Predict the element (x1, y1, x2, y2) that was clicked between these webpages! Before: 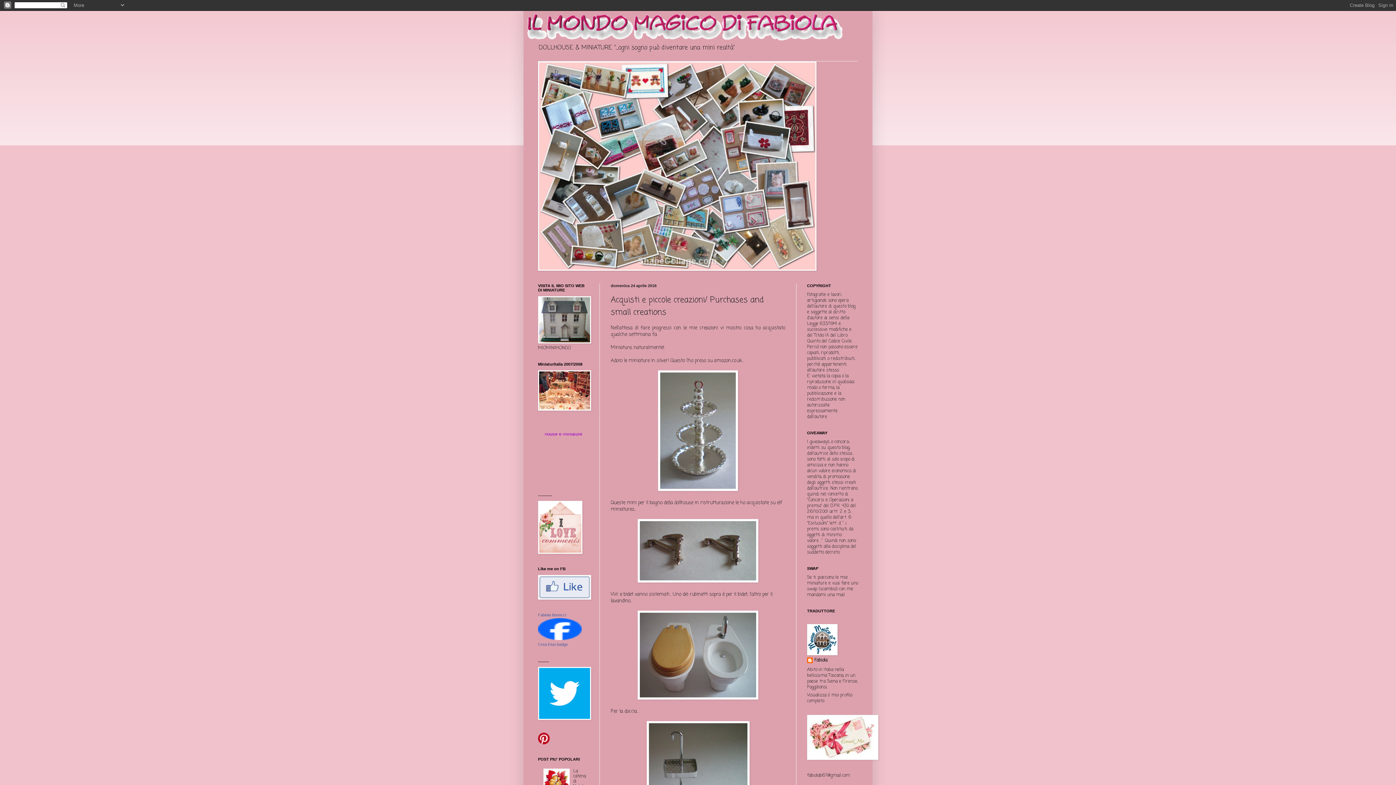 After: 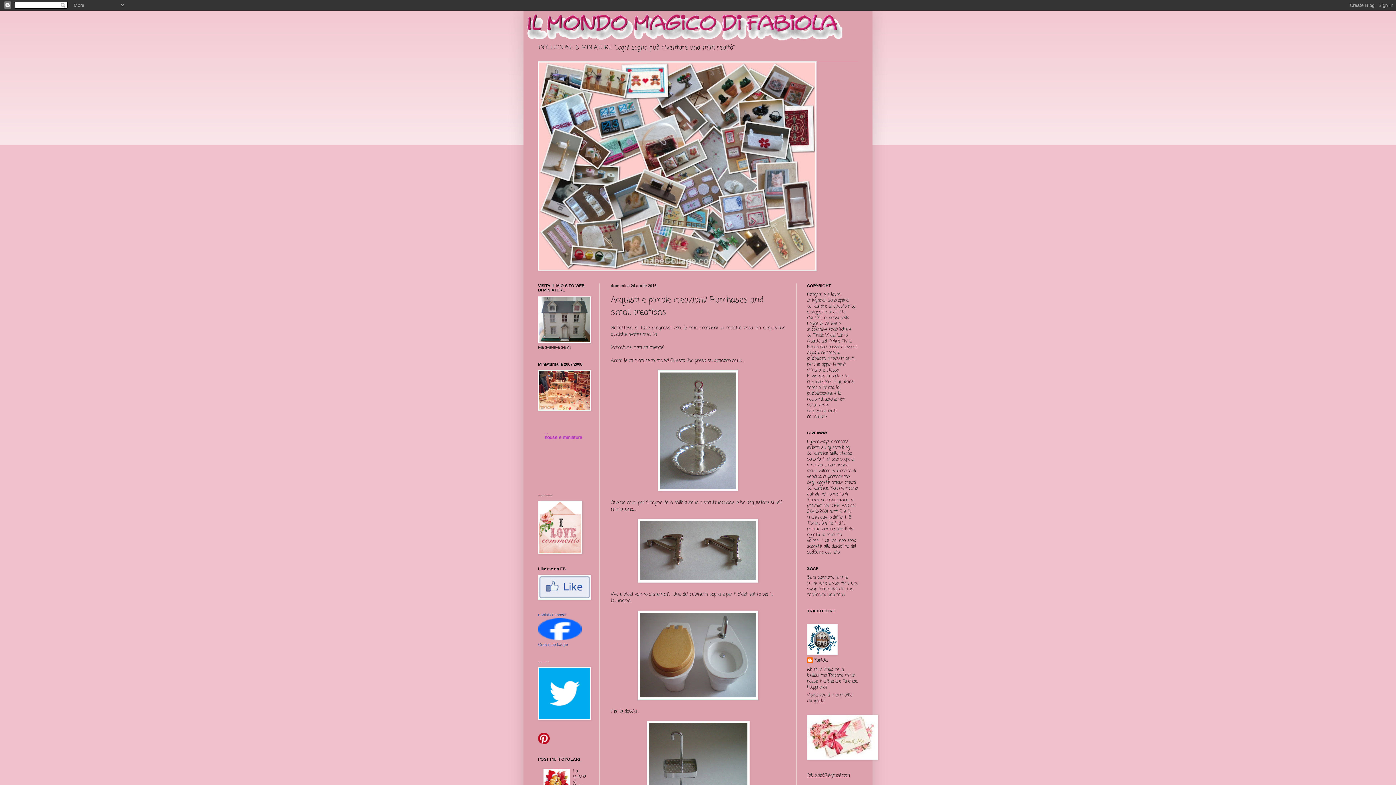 Action: label: fabiolab67@gmail.com bbox: (807, 772, 850, 779)